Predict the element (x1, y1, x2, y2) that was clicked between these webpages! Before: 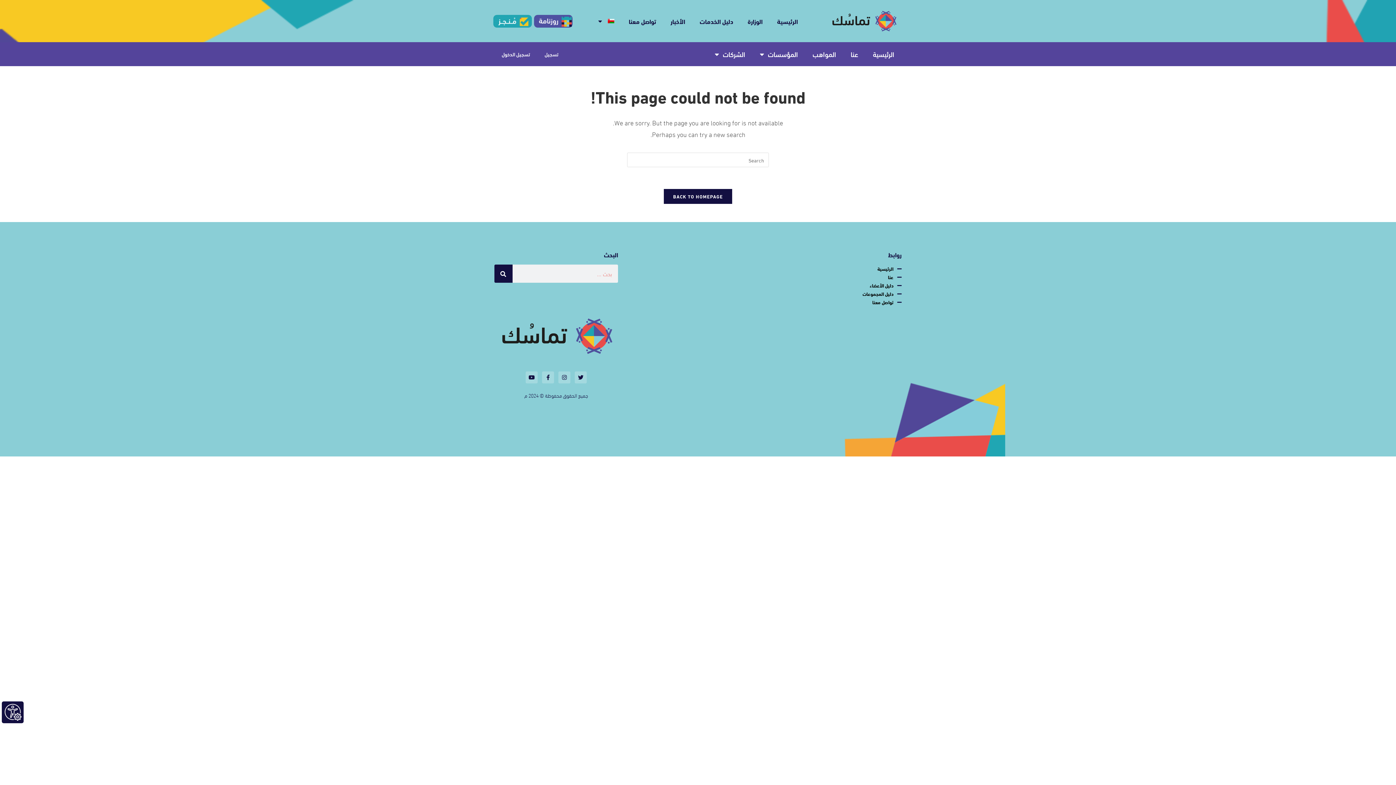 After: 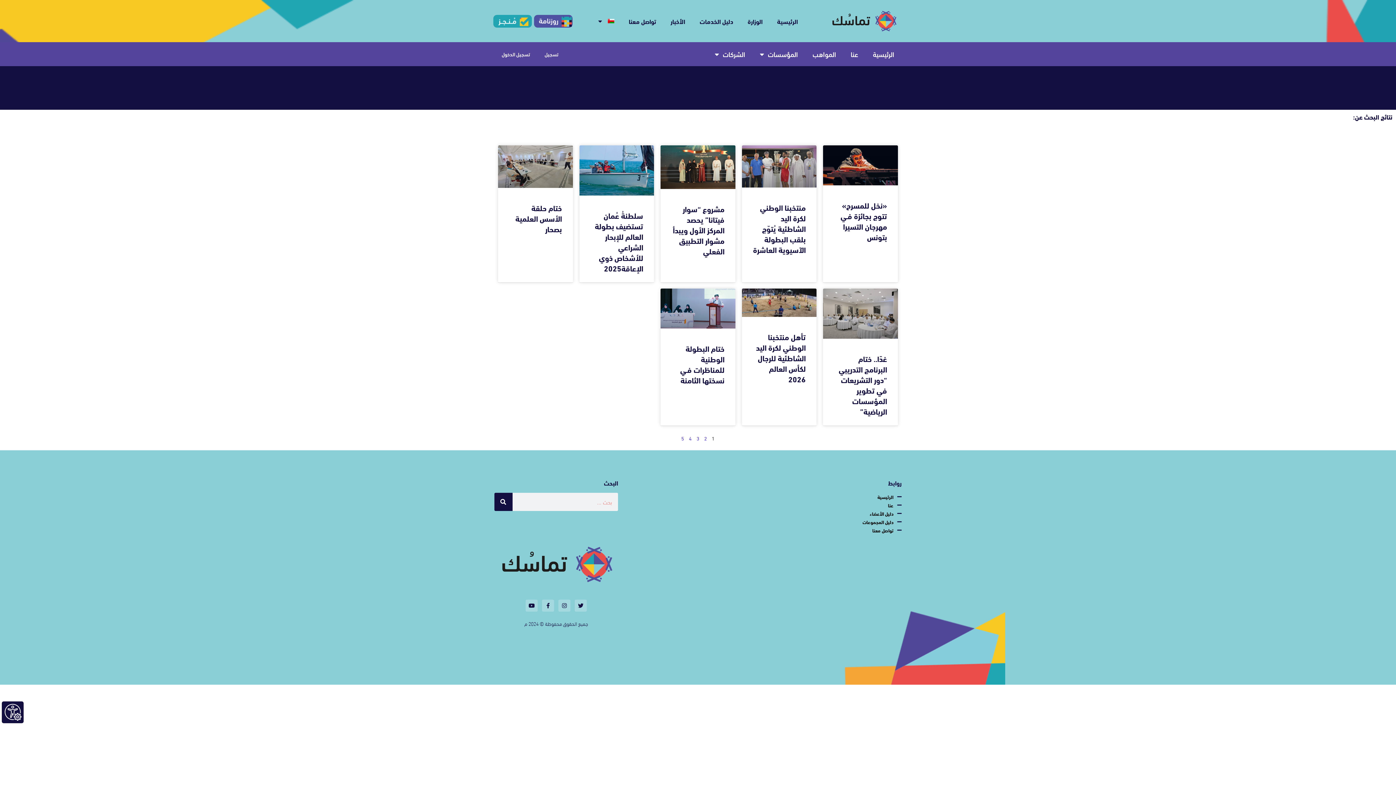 Action: bbox: (494, 264, 512, 283) label: Search